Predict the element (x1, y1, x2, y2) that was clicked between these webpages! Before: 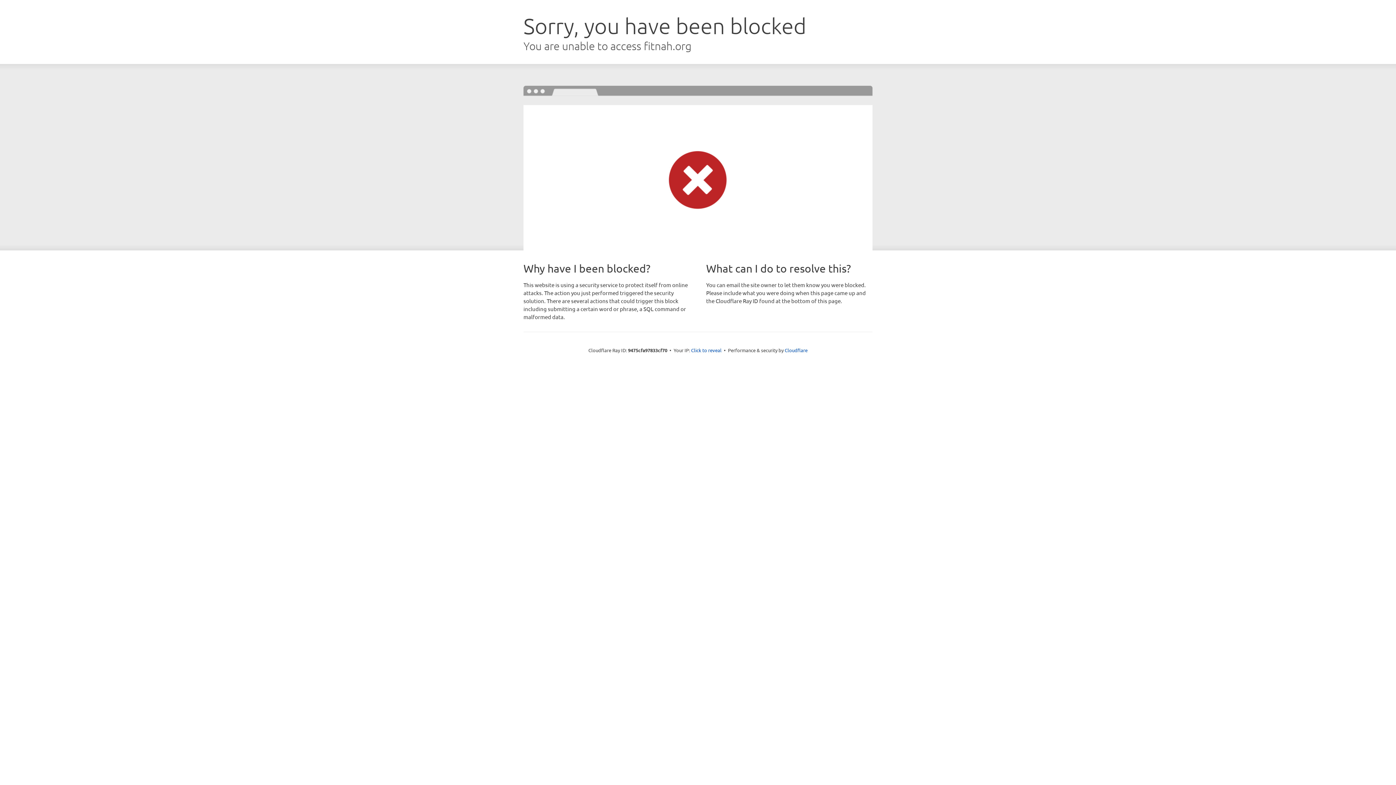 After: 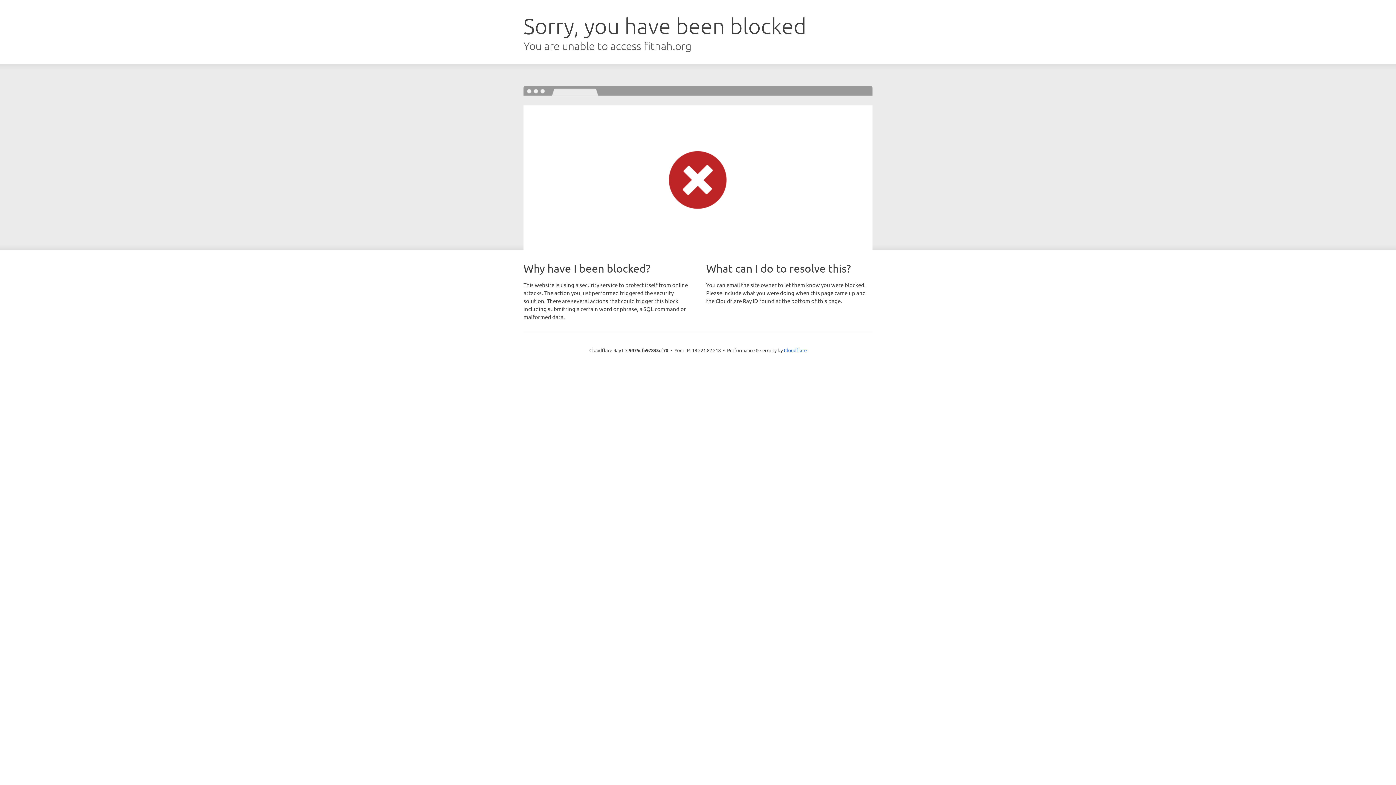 Action: label: Click to reveal bbox: (691, 346, 721, 353)